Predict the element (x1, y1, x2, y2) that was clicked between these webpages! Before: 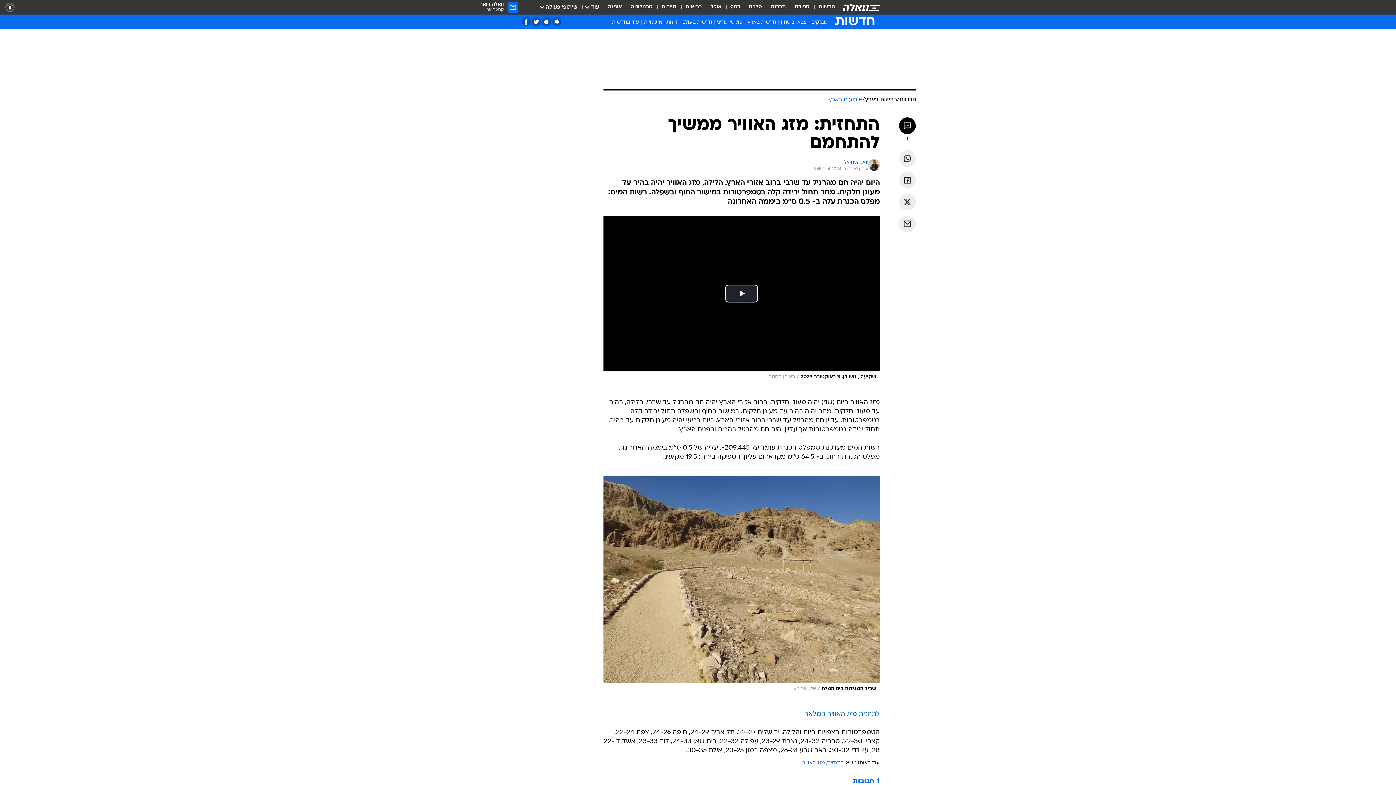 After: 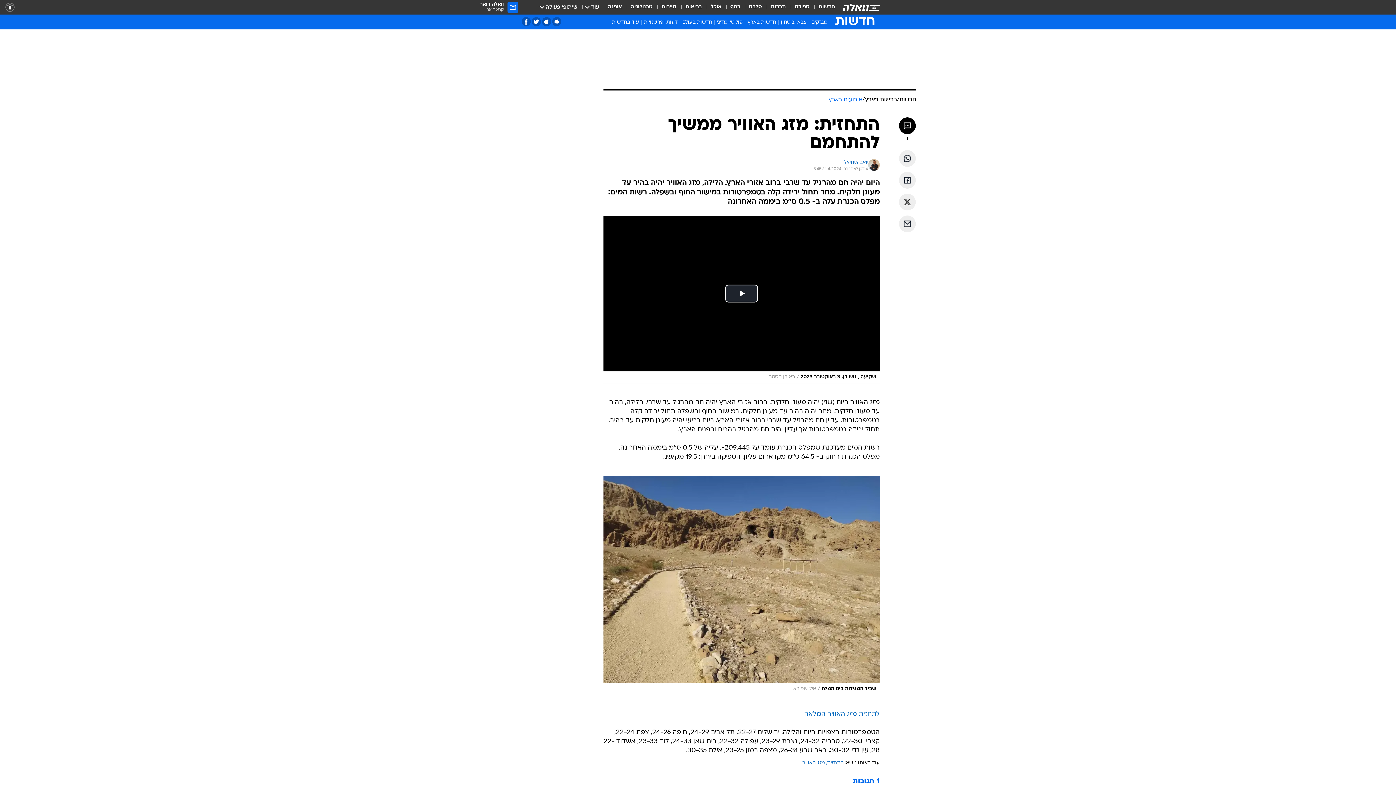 Action: label: עוד באותו נושא: bbox: (845, 760, 880, 765)